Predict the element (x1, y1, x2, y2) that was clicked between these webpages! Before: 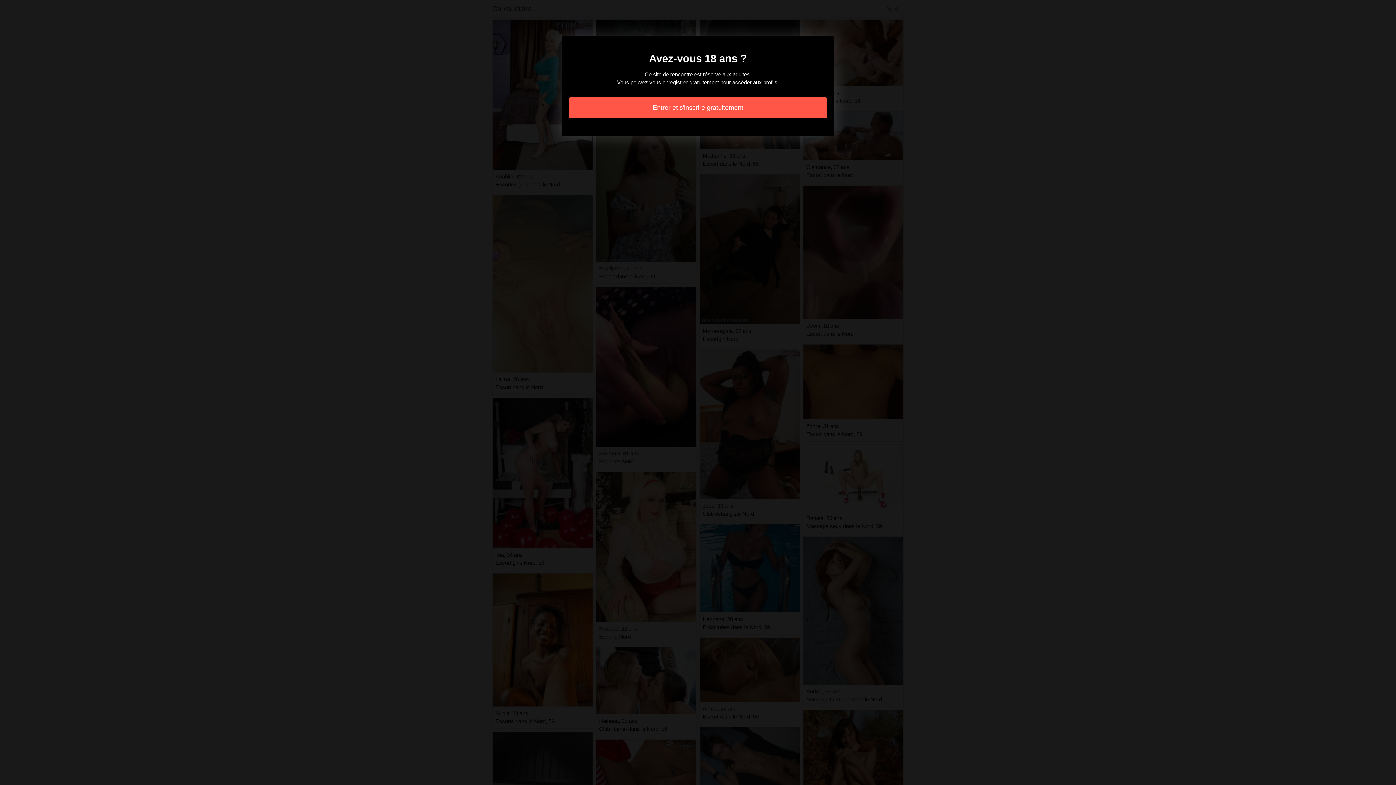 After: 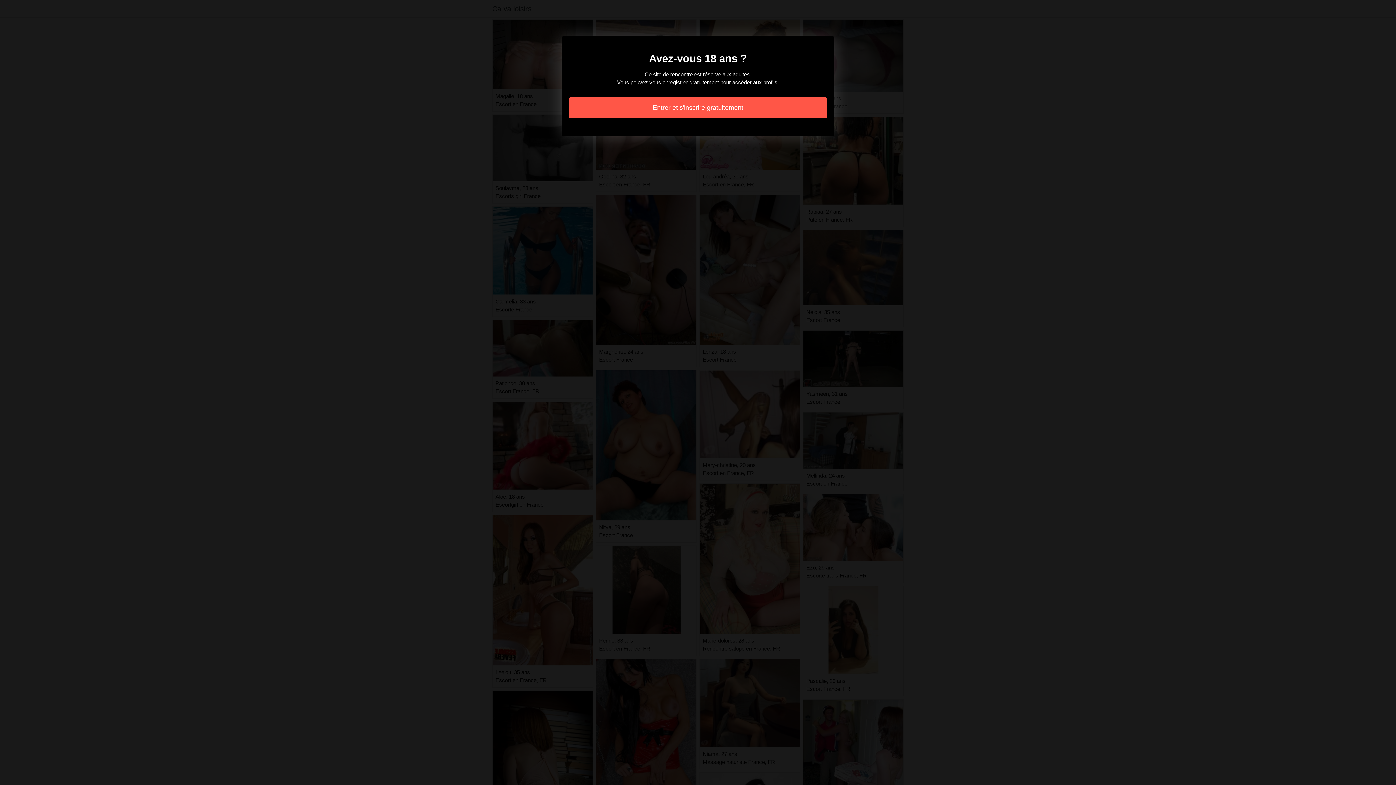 Action: bbox: (569, 97, 827, 118) label: Entrer et s'inscrire gratuitement